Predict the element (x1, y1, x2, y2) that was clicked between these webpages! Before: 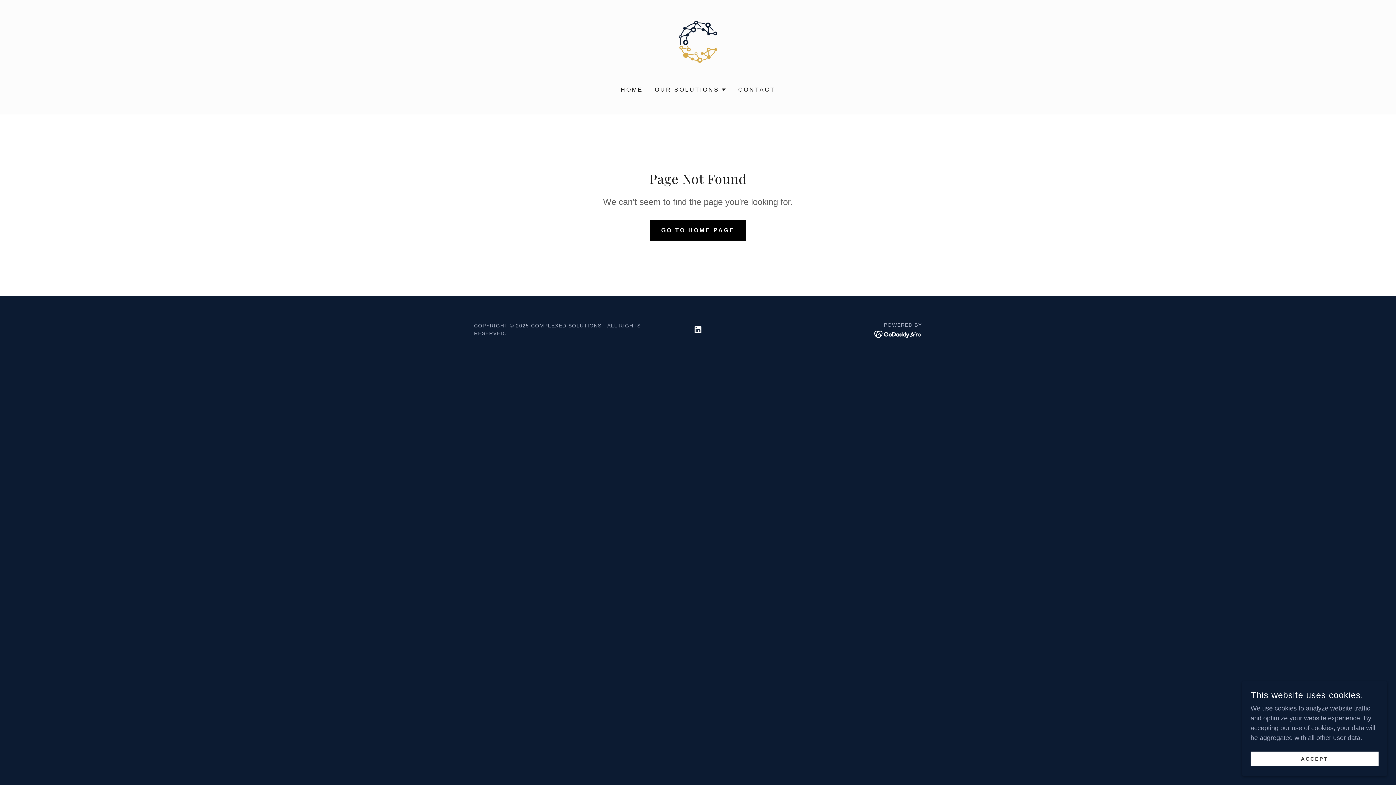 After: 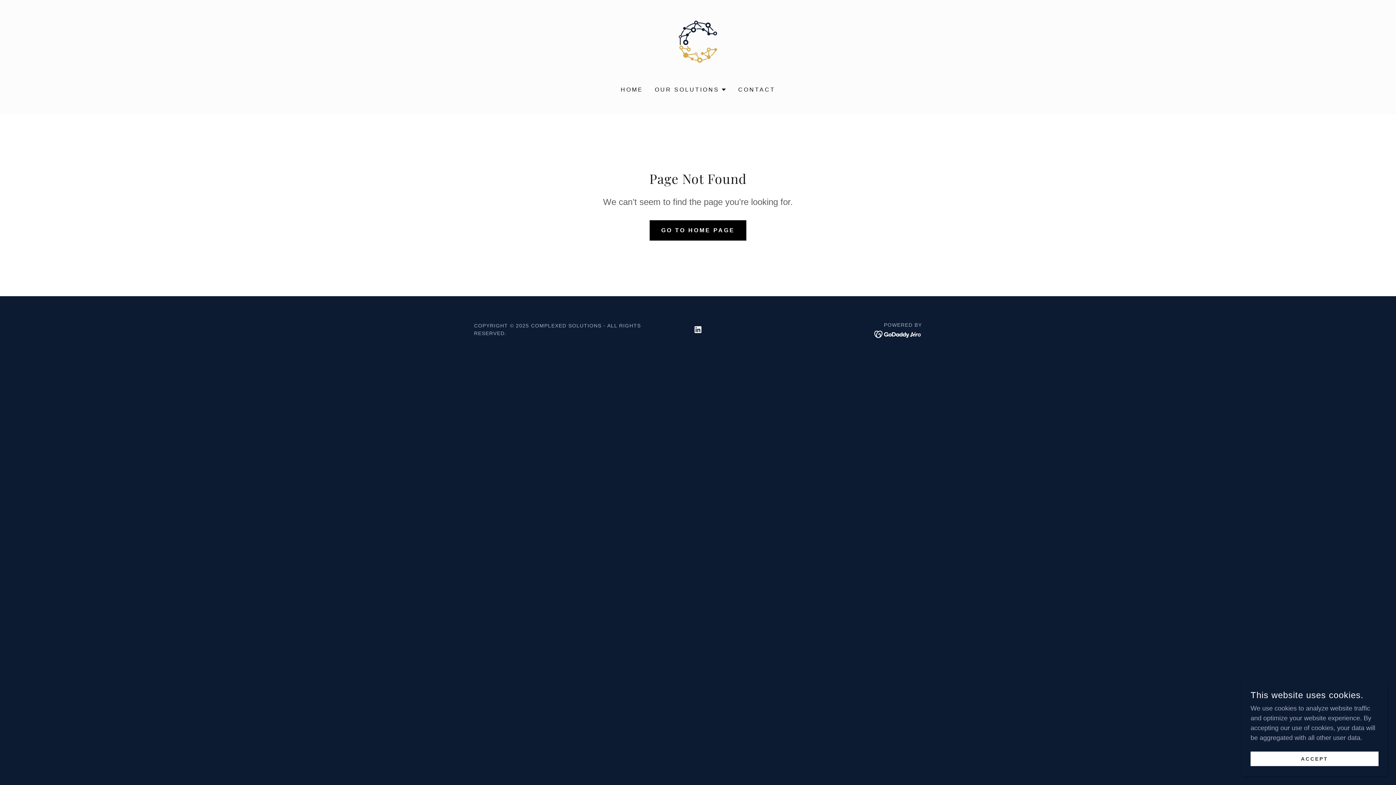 Action: label: LinkedIn Social Link bbox: (690, 322, 705, 337)